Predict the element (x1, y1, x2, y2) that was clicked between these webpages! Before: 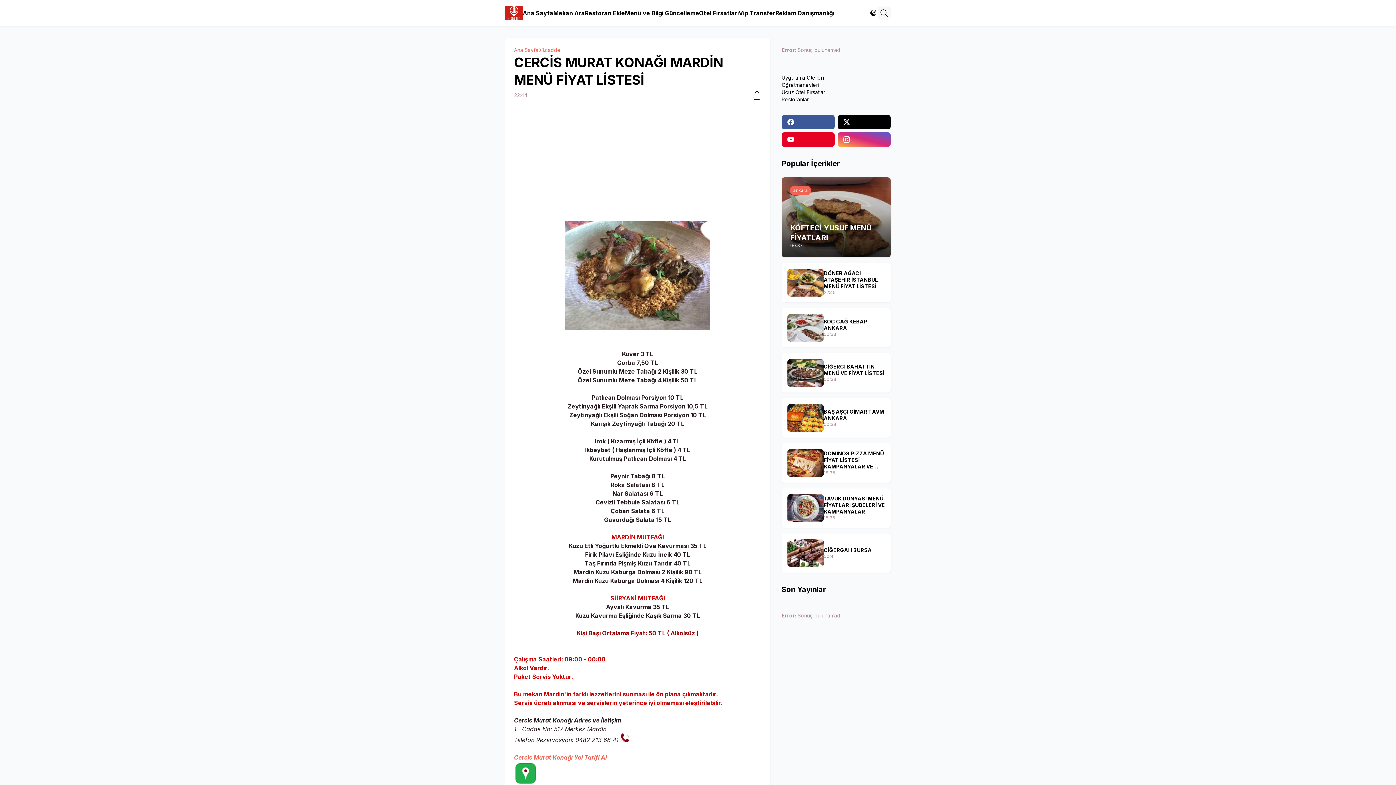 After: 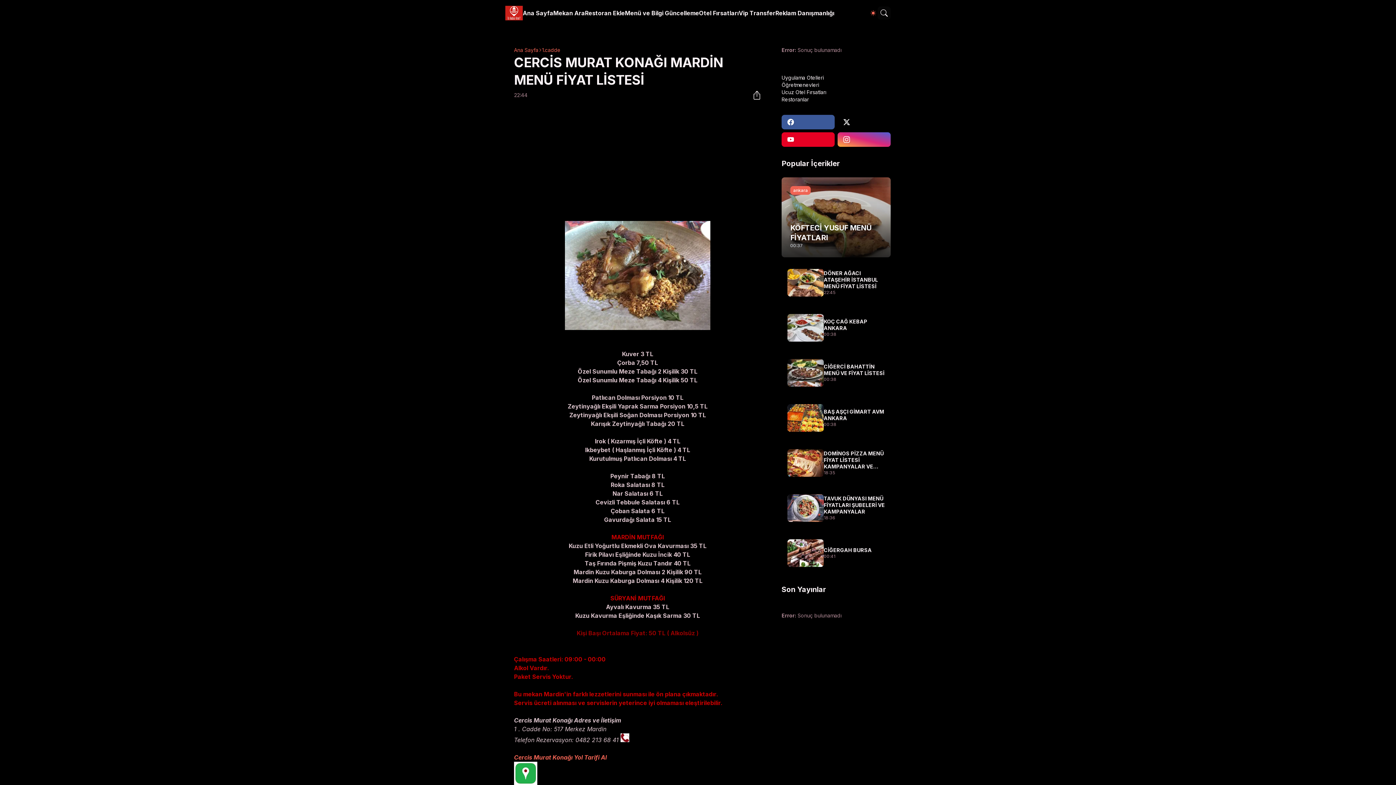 Action: bbox: (869, 6, 877, 19) label: Dark Mode